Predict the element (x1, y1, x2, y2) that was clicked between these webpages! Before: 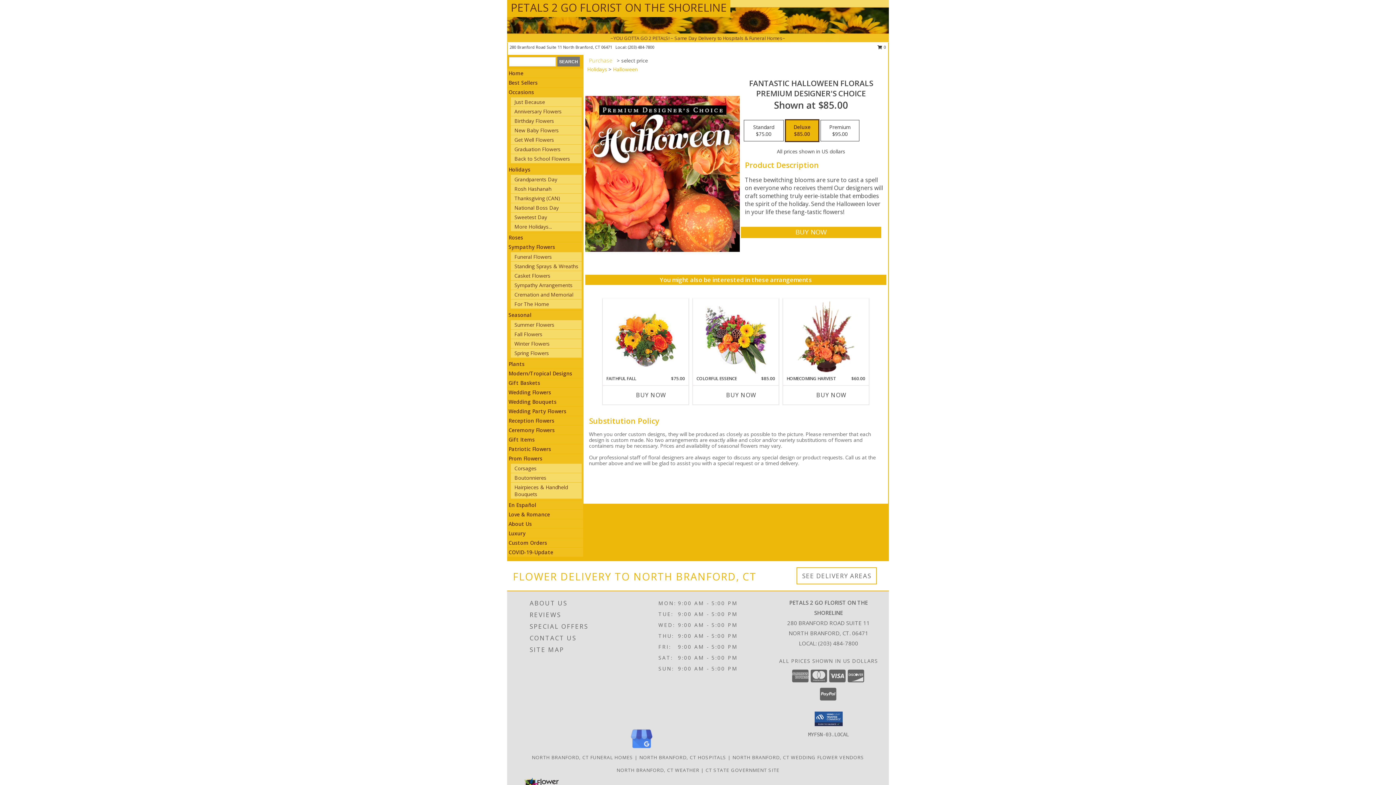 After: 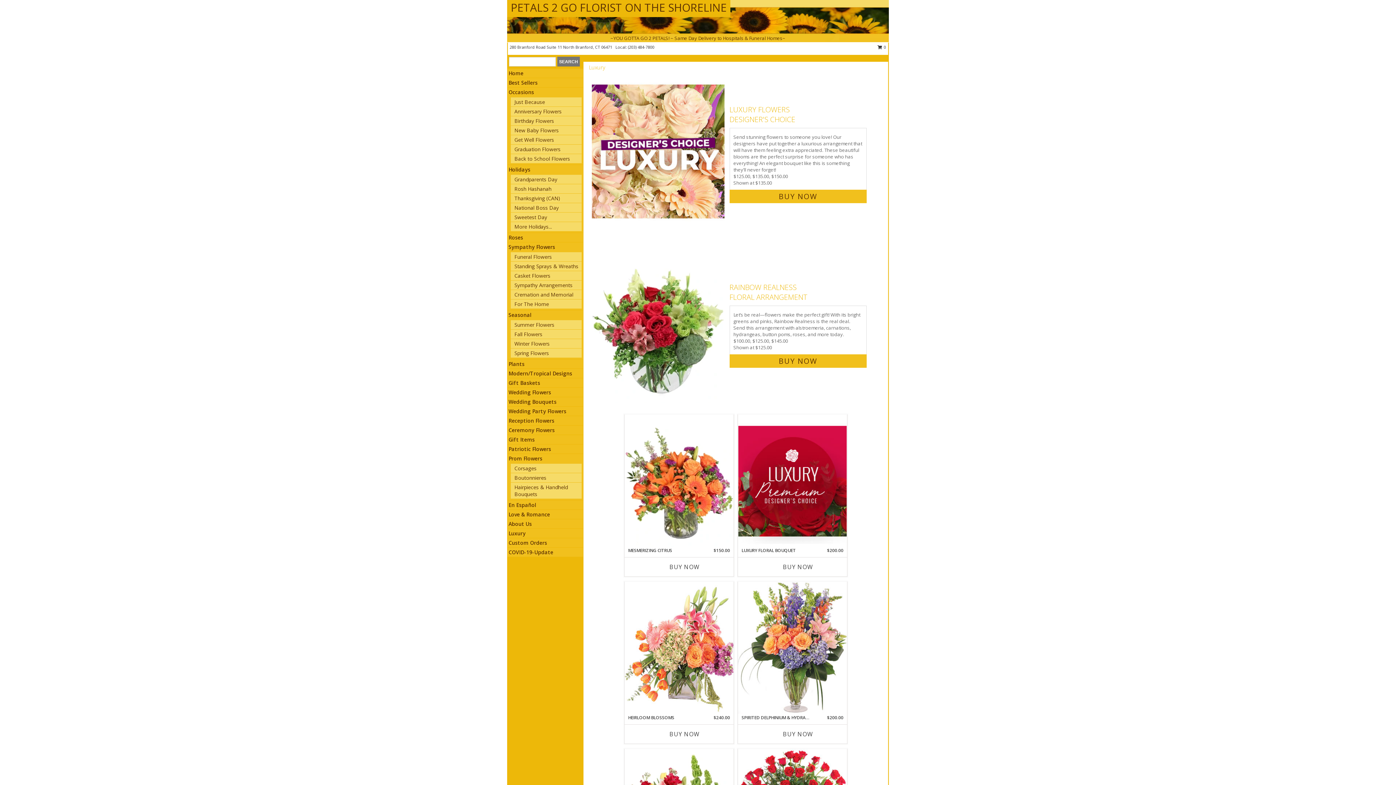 Action: bbox: (508, 530, 525, 537) label: Luxury